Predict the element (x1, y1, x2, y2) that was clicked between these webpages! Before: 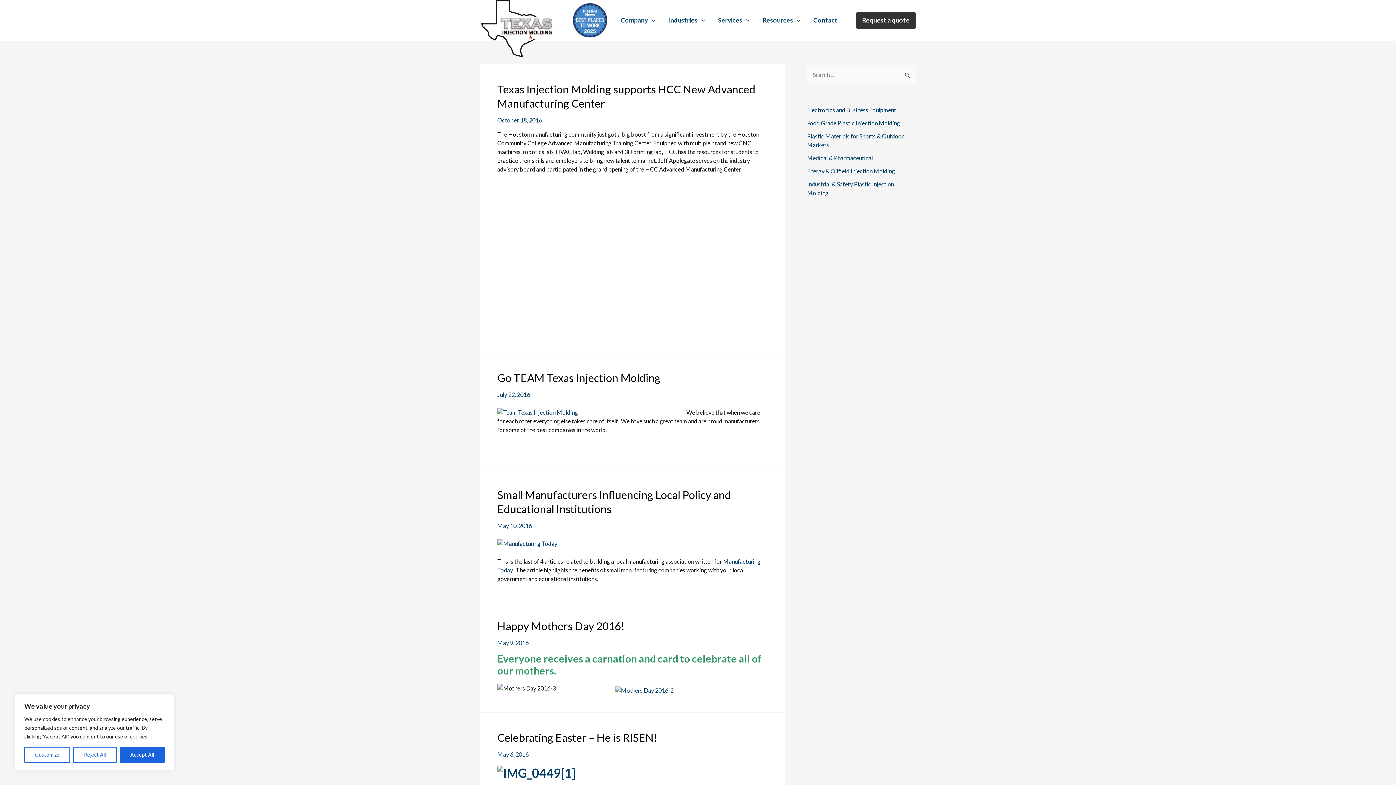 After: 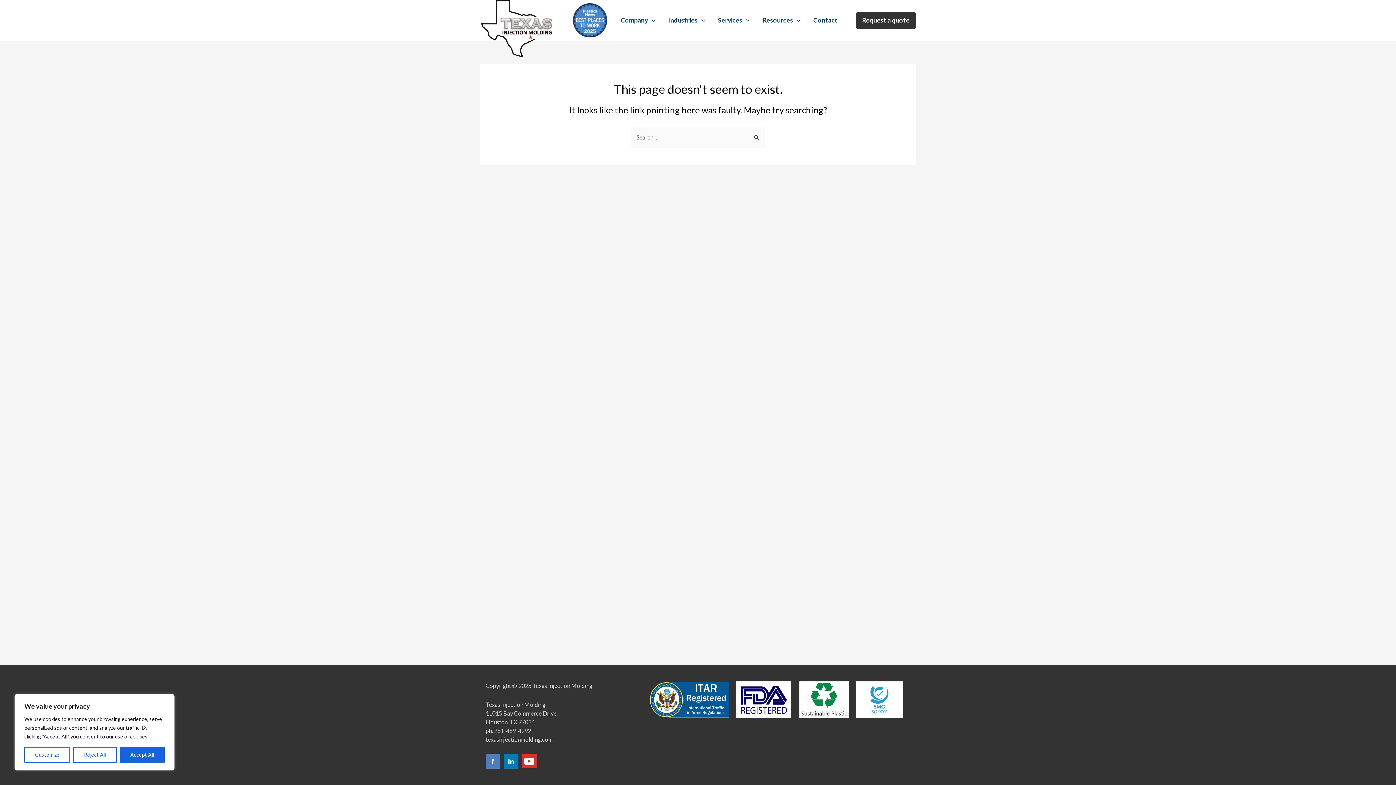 Action: bbox: (572, 16, 607, 22)